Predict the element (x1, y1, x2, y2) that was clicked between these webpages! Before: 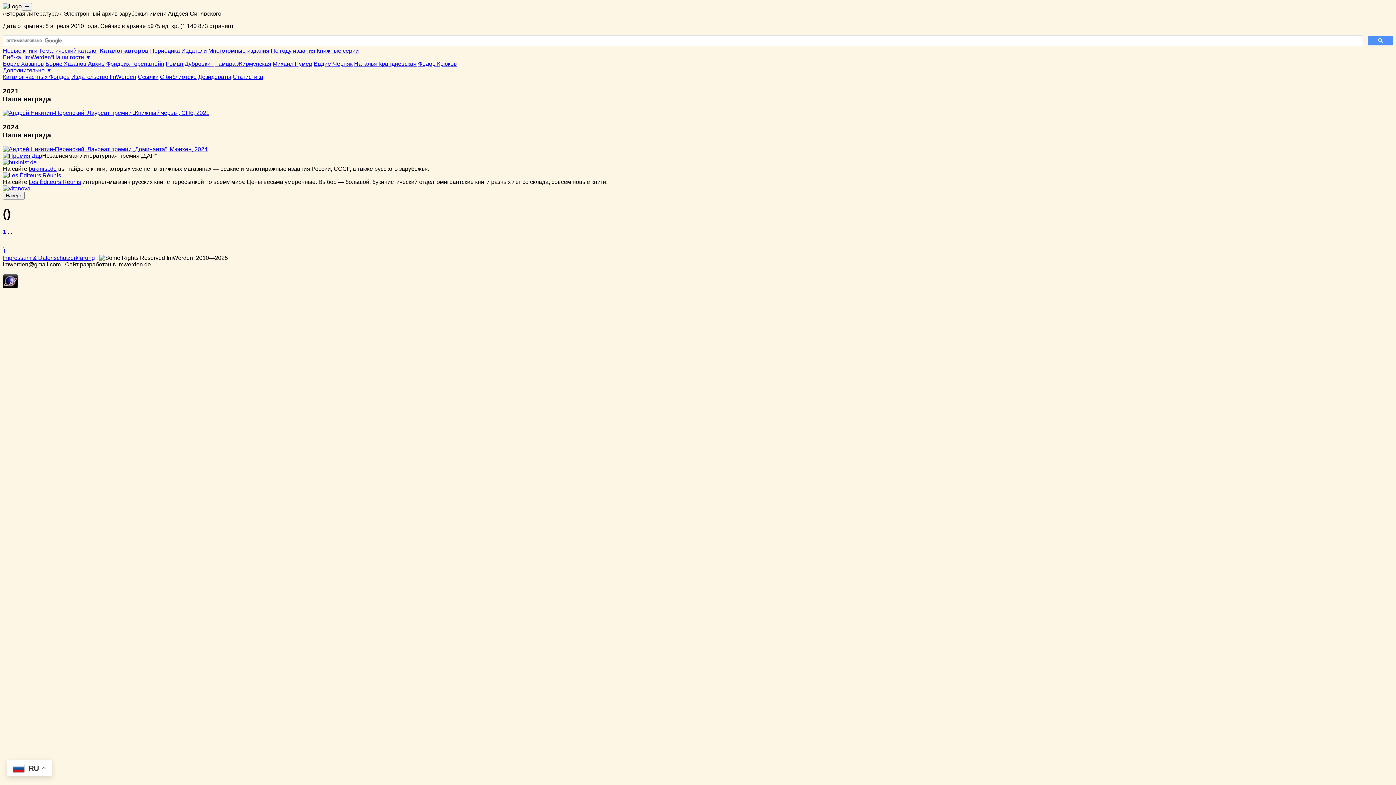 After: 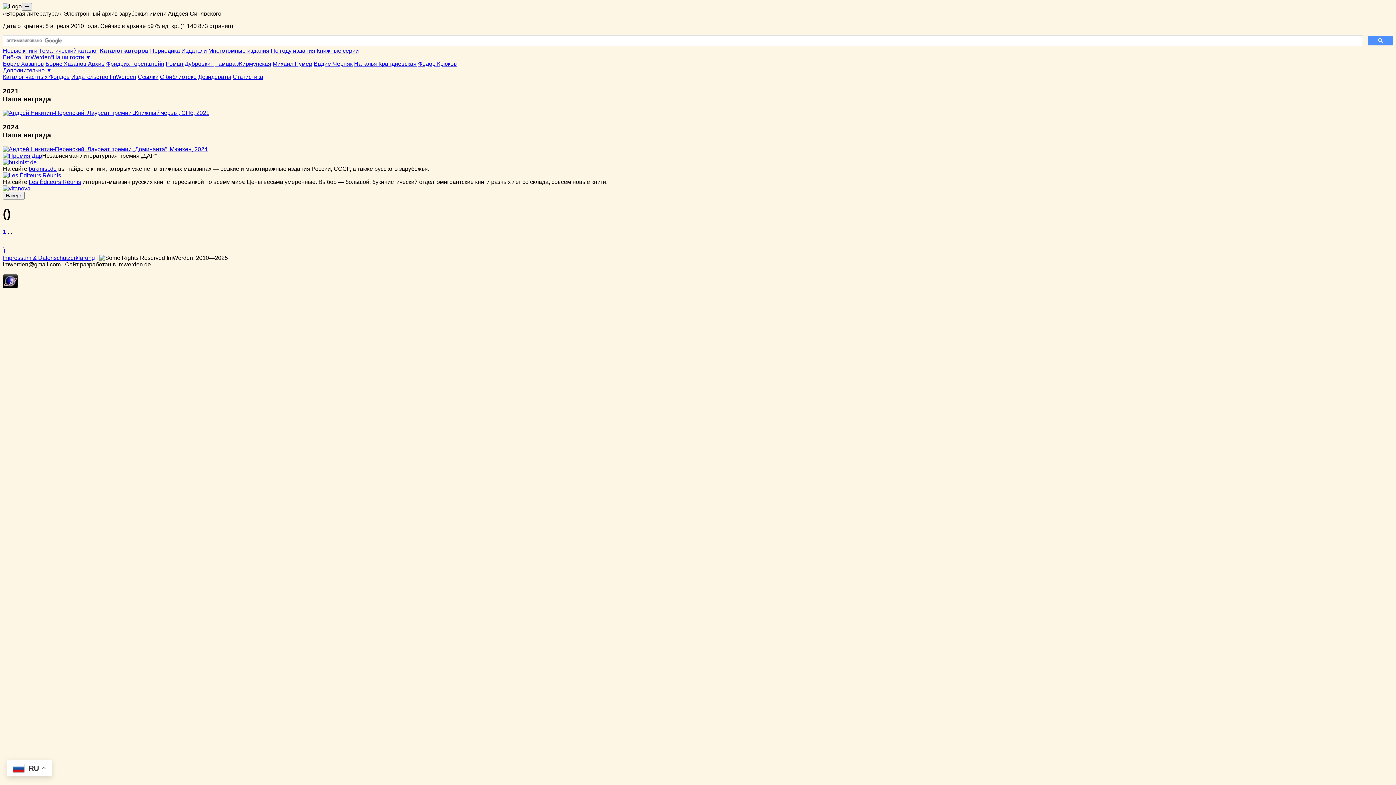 Action: bbox: (21, 2, 32, 10) label: ☰